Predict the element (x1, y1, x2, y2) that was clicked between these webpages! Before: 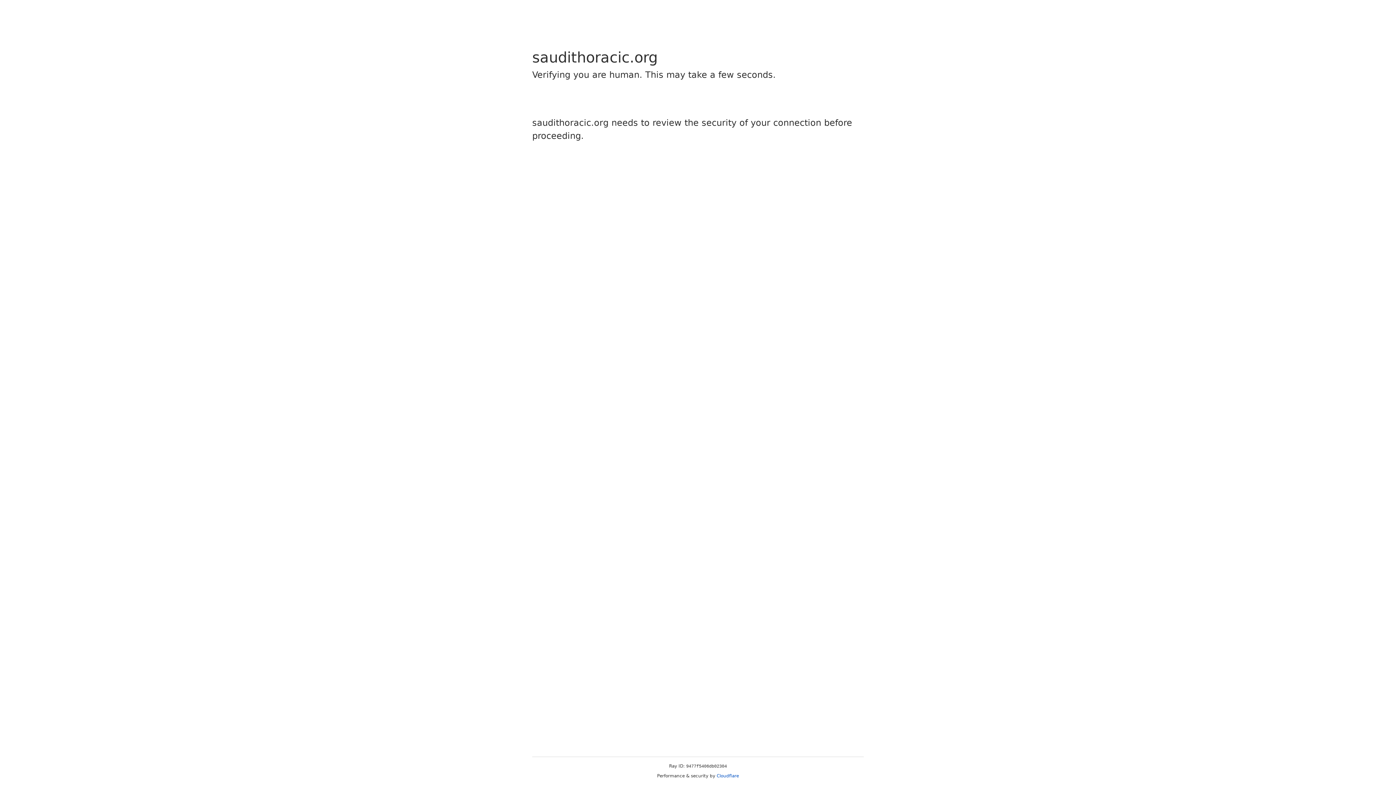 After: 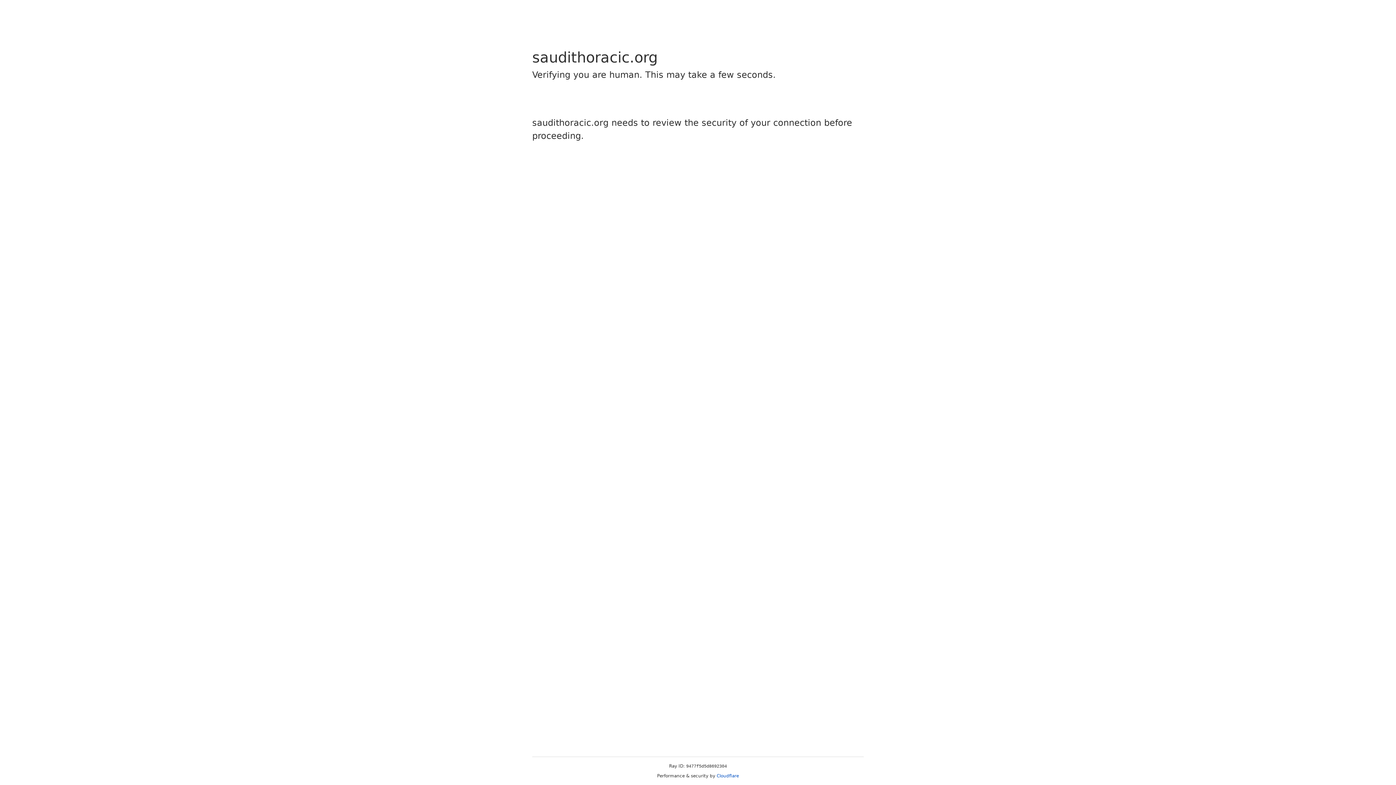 Action: bbox: (716, 773, 739, 778) label: Cloudflare